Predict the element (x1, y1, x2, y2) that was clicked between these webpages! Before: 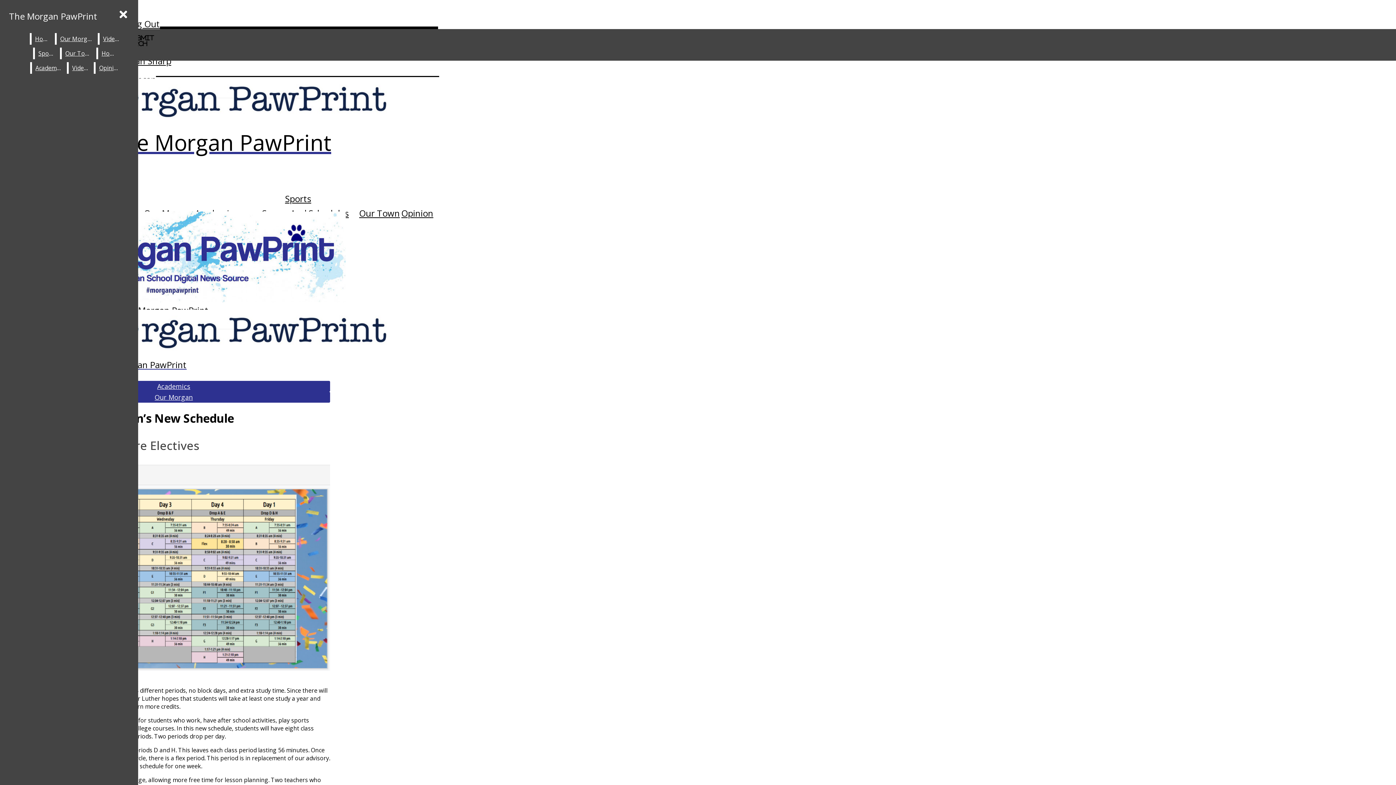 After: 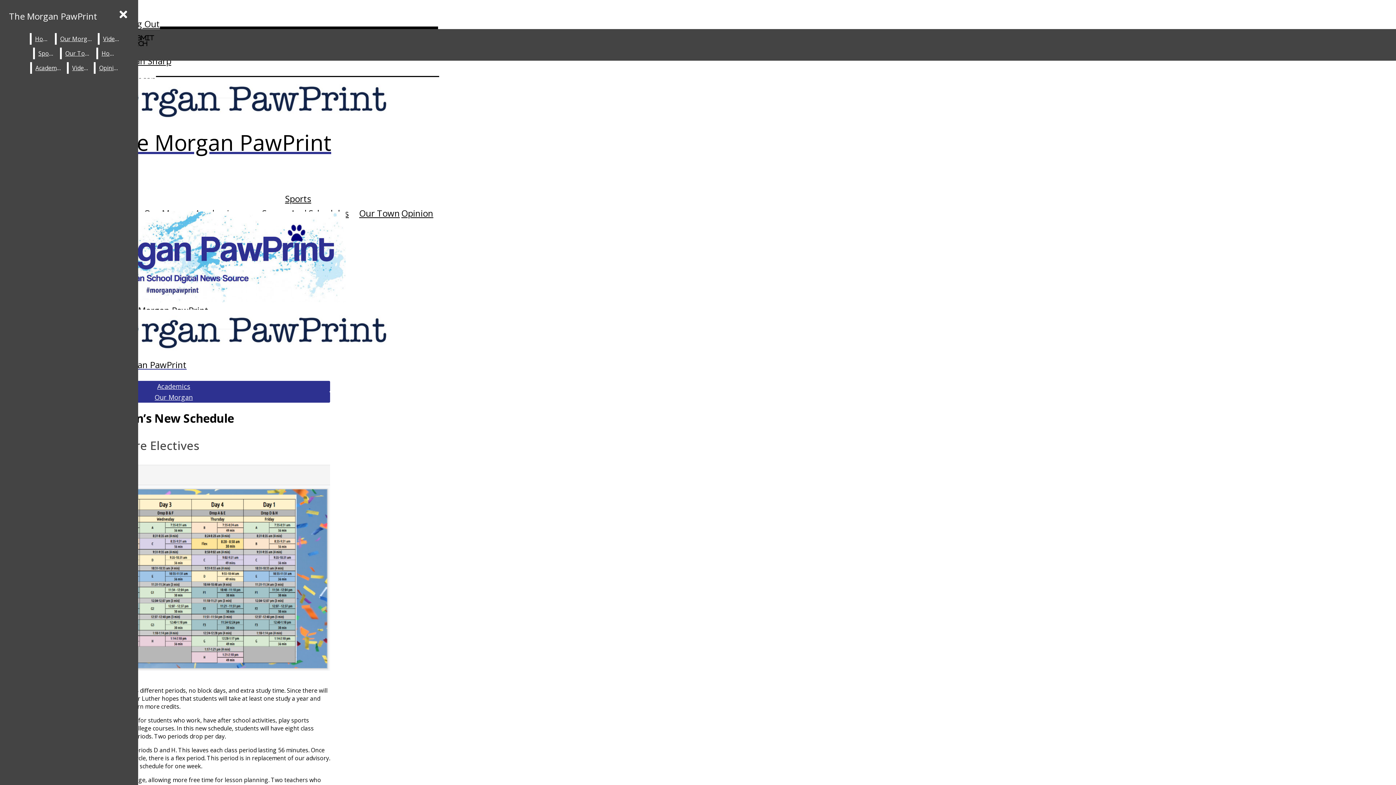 Action: label: View larger version of image. bbox: (2, 485, 330, 673)